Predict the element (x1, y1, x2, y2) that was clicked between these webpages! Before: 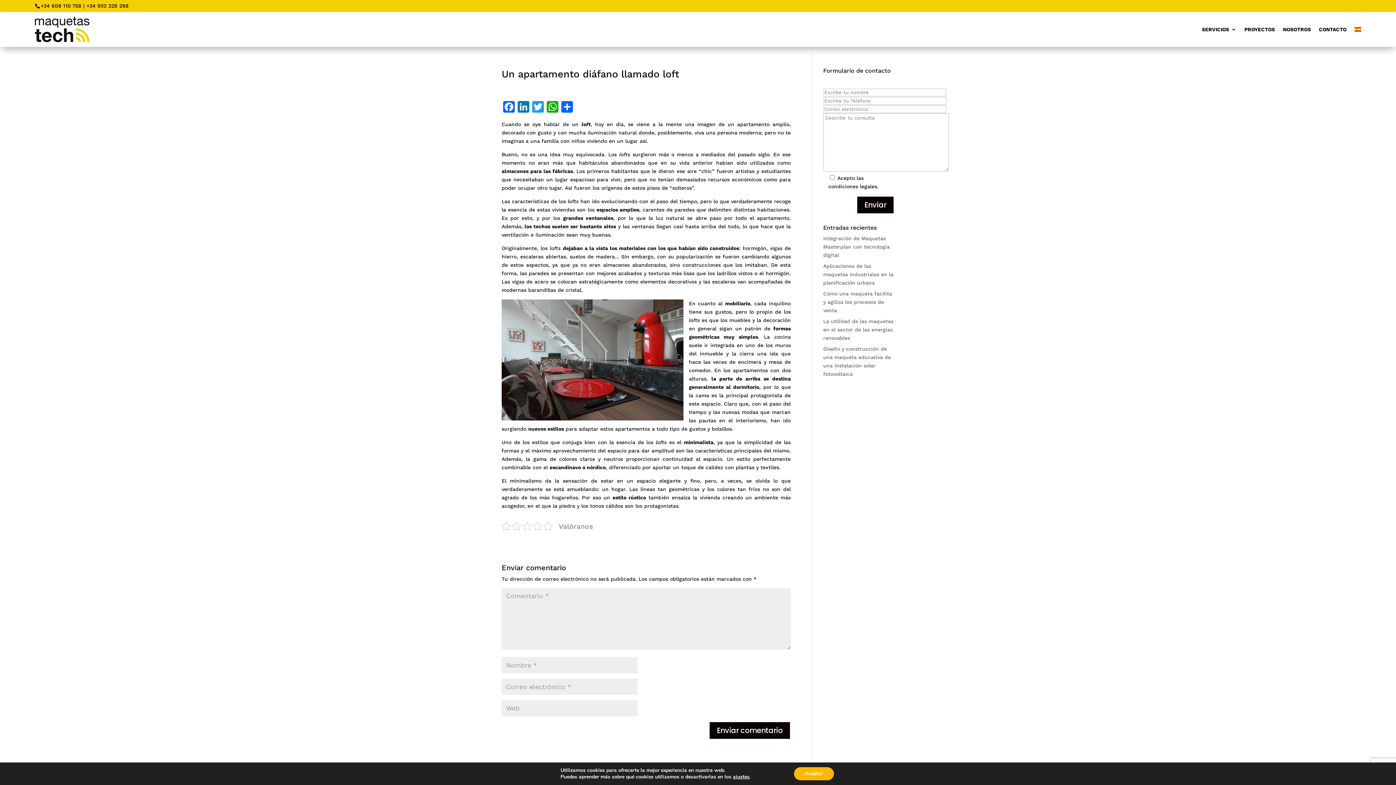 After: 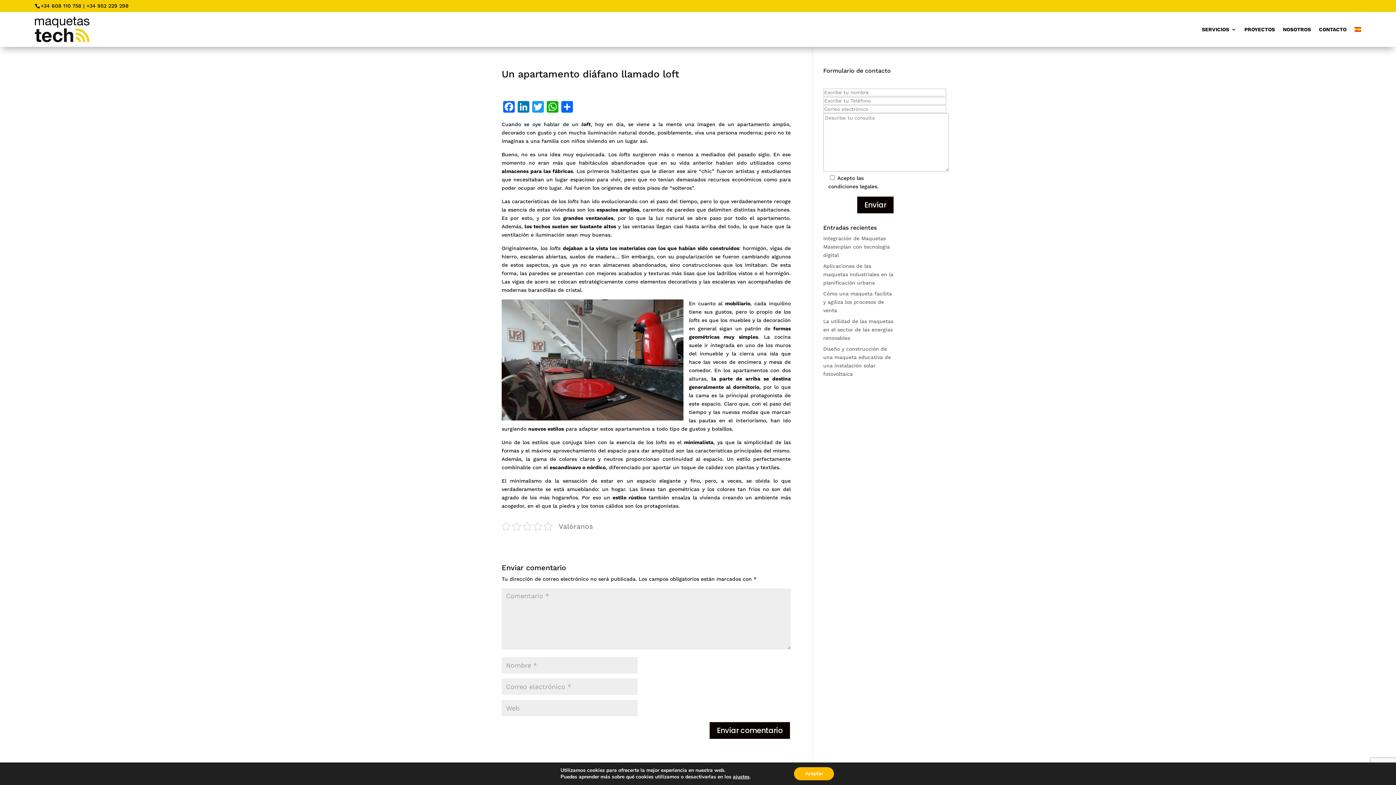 Action: bbox: (86, 2, 128, 8) label: +34 952 229 298